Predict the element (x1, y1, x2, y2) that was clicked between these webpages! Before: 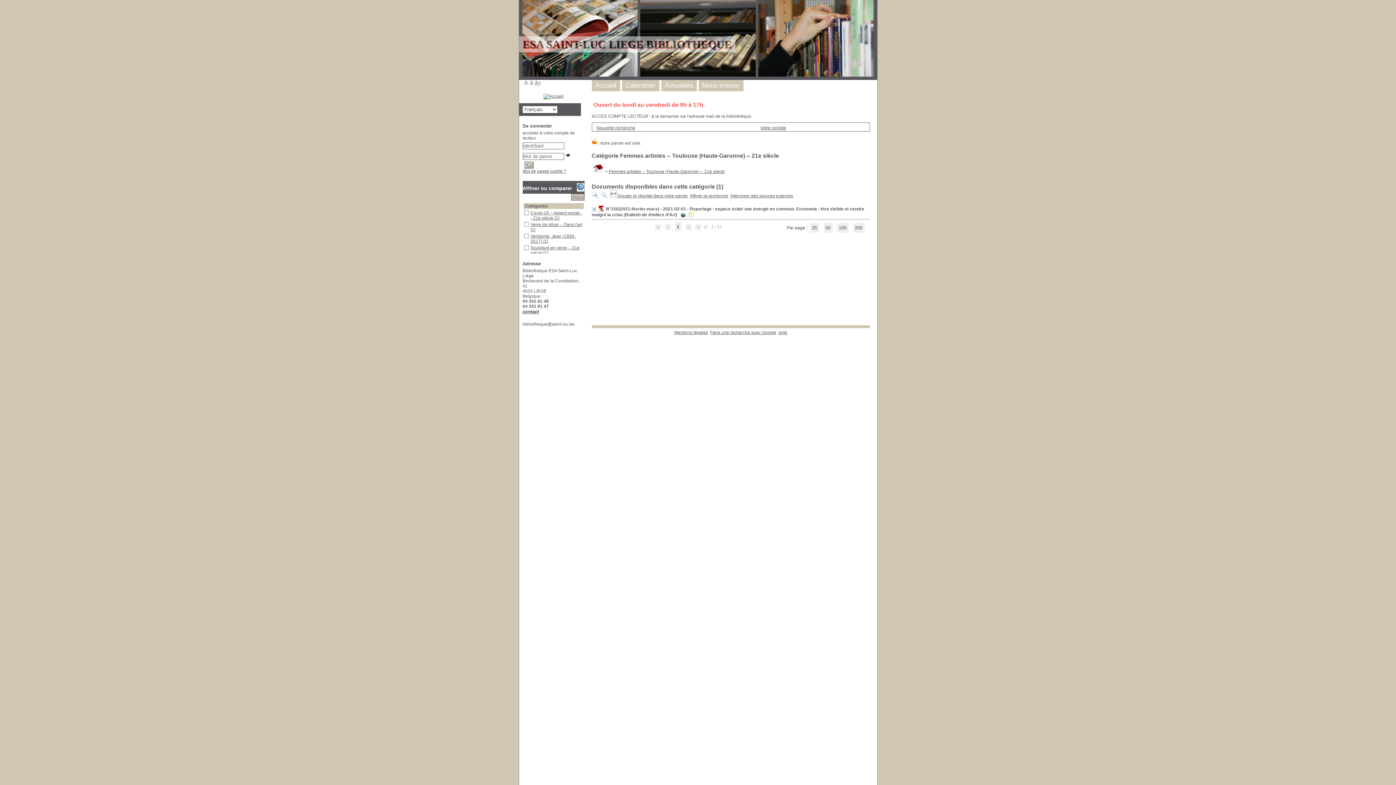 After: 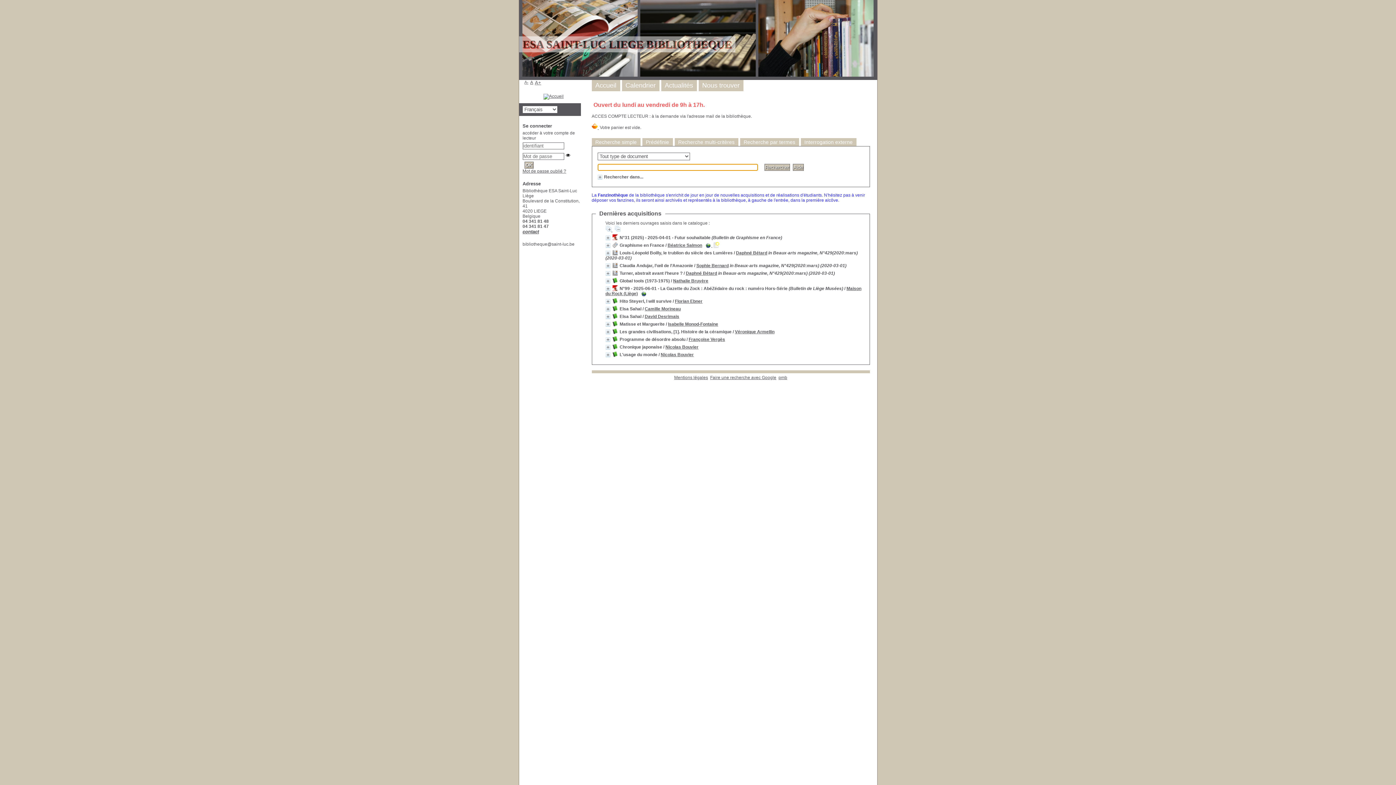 Action: bbox: (591, 101, 592, 108)